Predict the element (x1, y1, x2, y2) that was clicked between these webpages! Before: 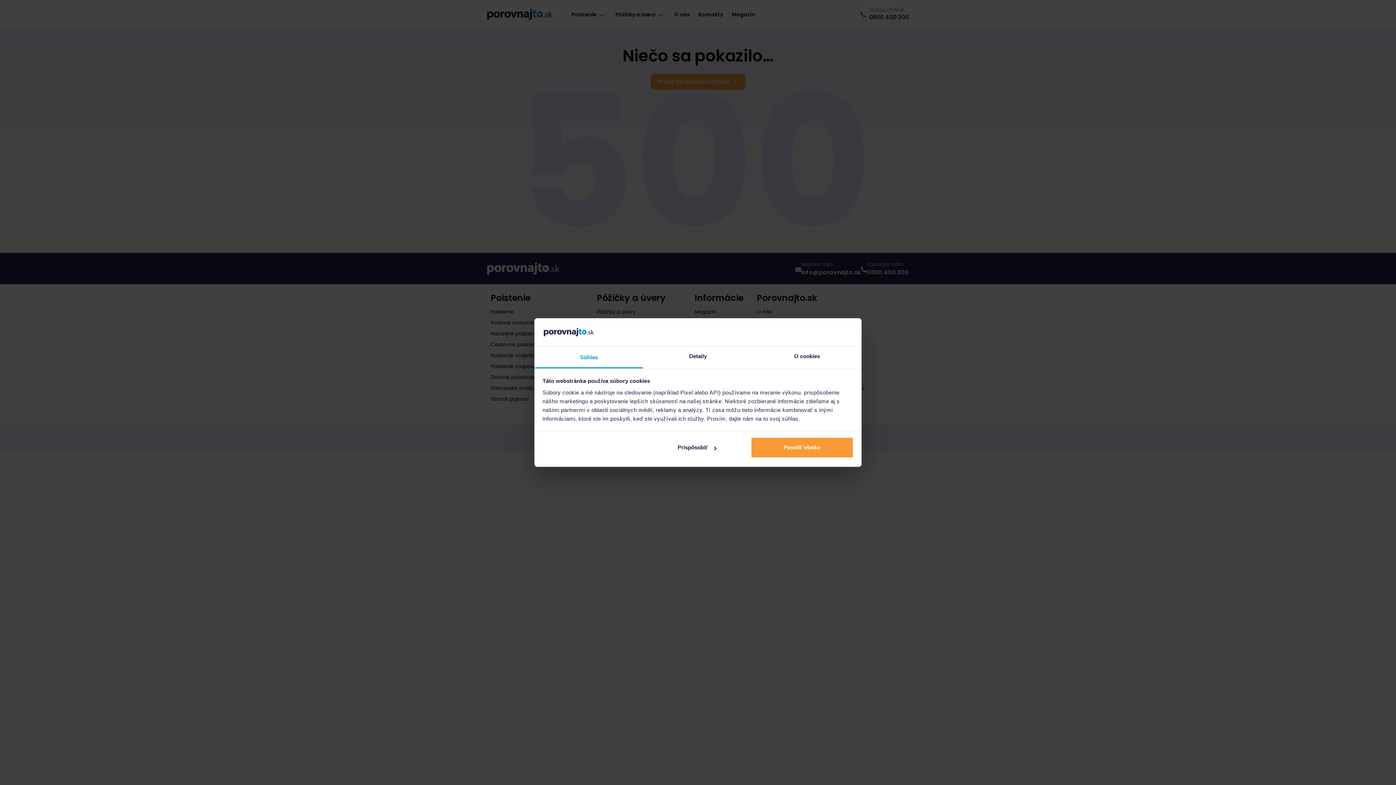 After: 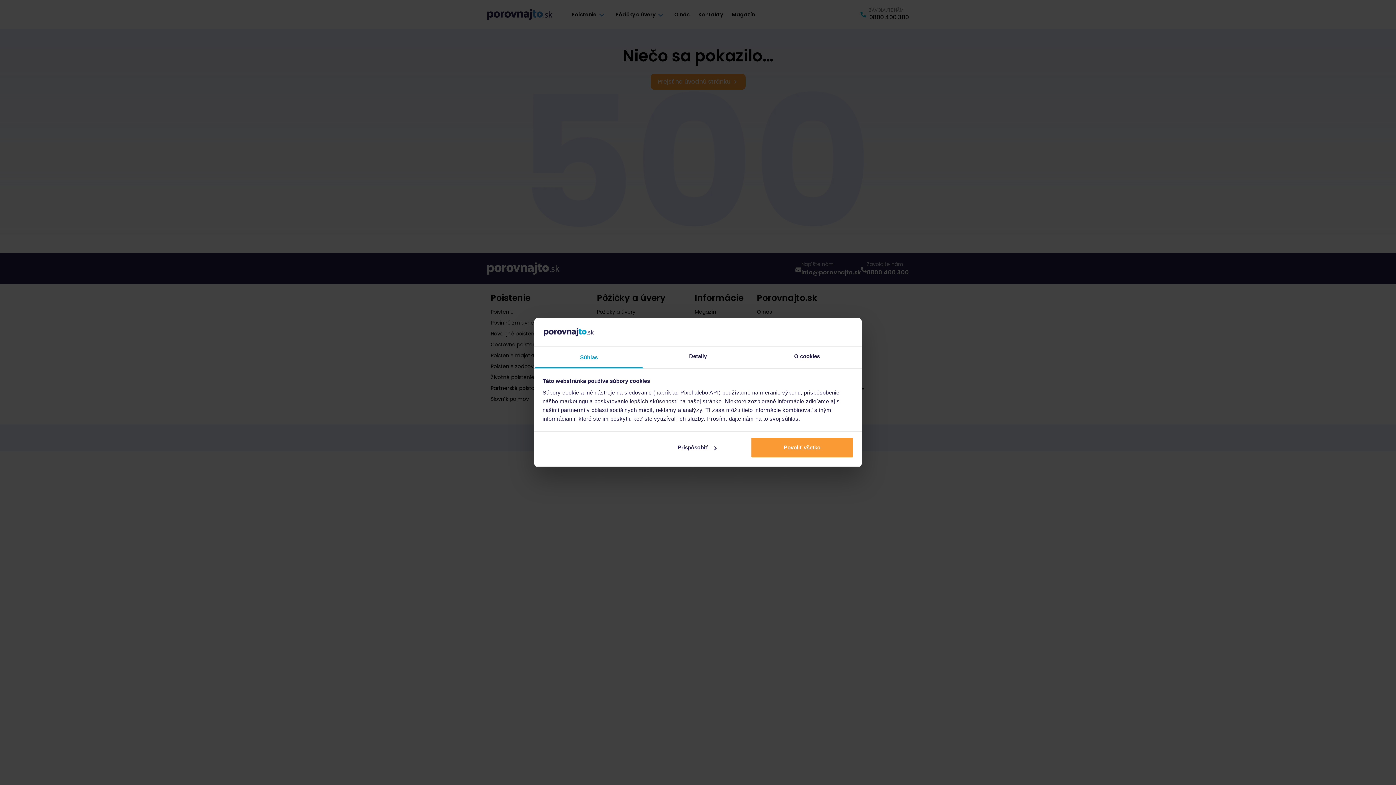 Action: label: Súhlas bbox: (534, 346, 643, 368)